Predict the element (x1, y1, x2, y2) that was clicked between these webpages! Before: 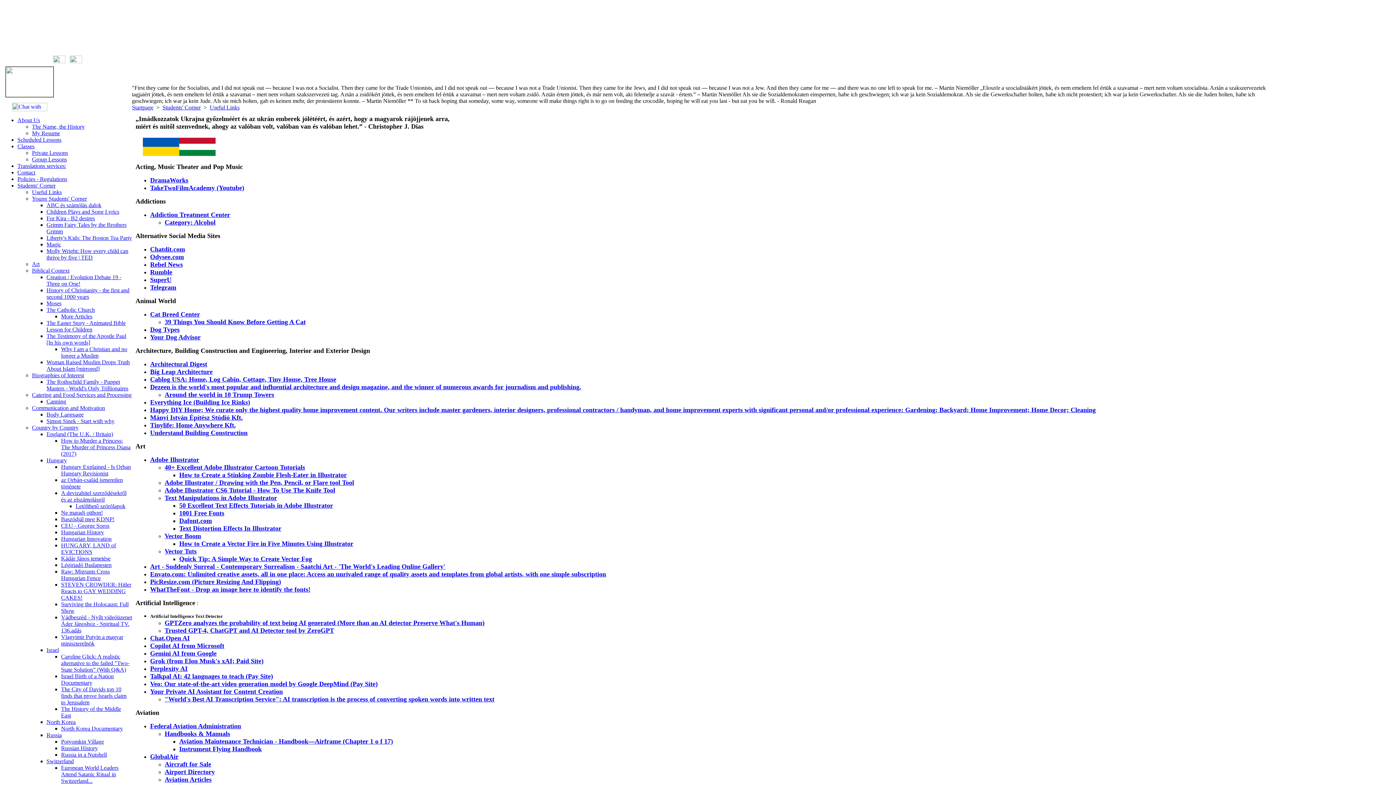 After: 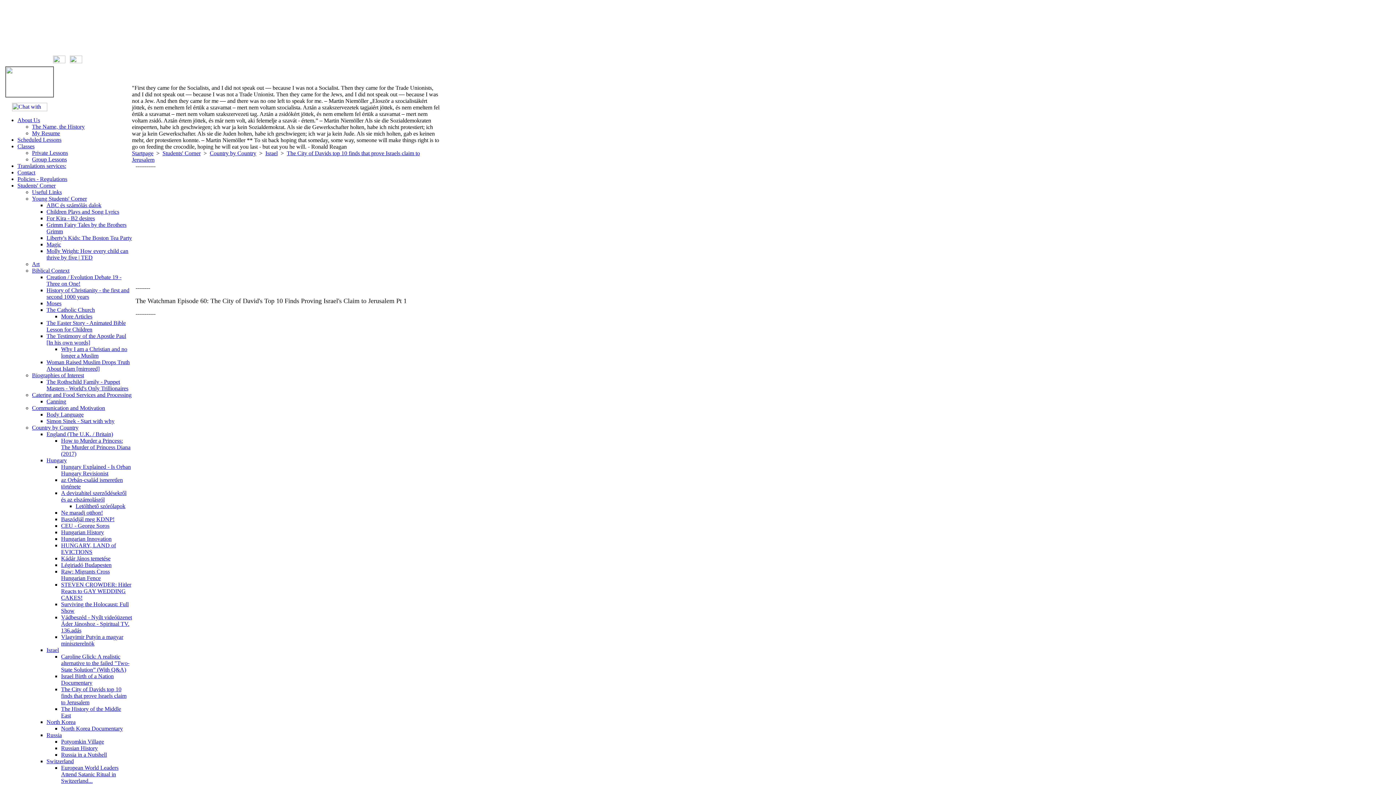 Action: label: The City of Davids top 10 finds that prove Israels claim to Jerusalem bbox: (61, 686, 126, 705)